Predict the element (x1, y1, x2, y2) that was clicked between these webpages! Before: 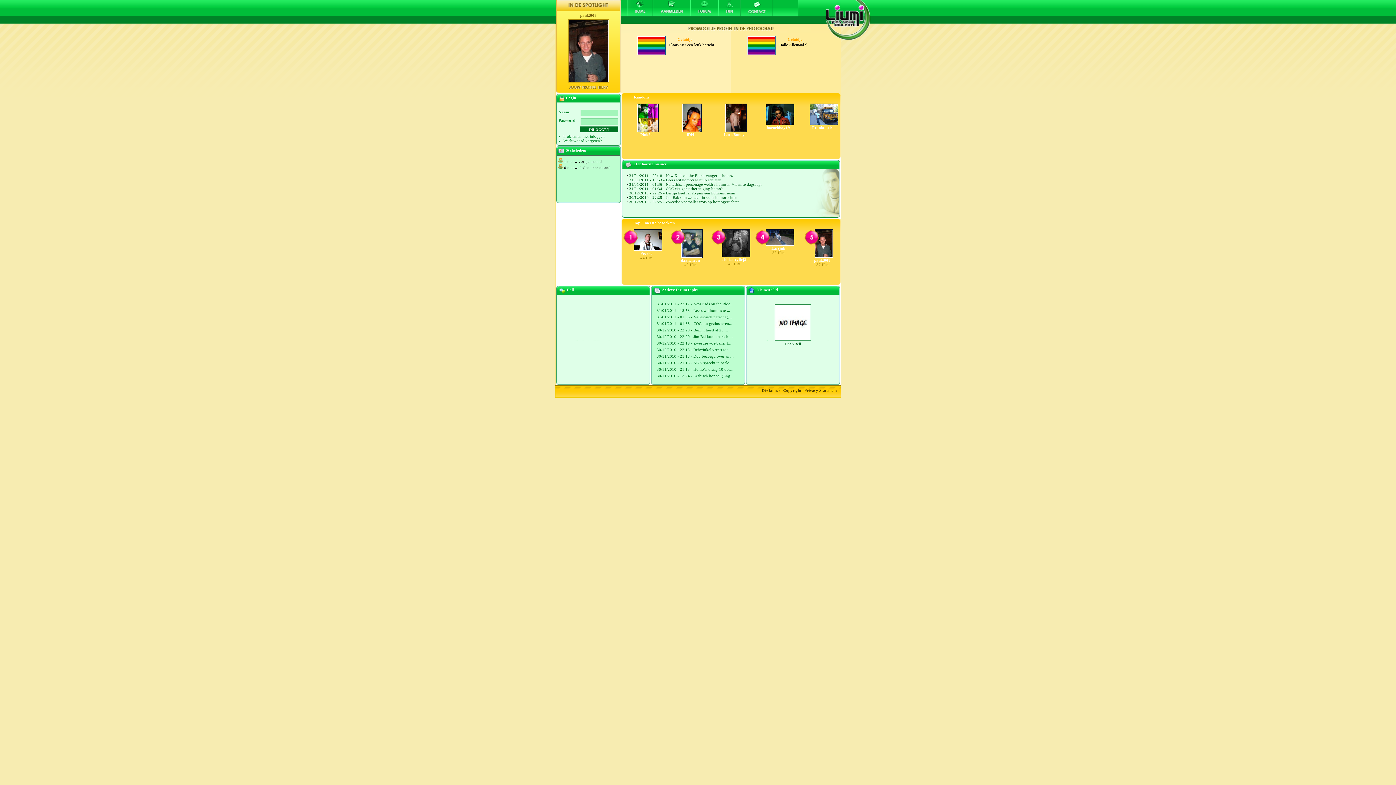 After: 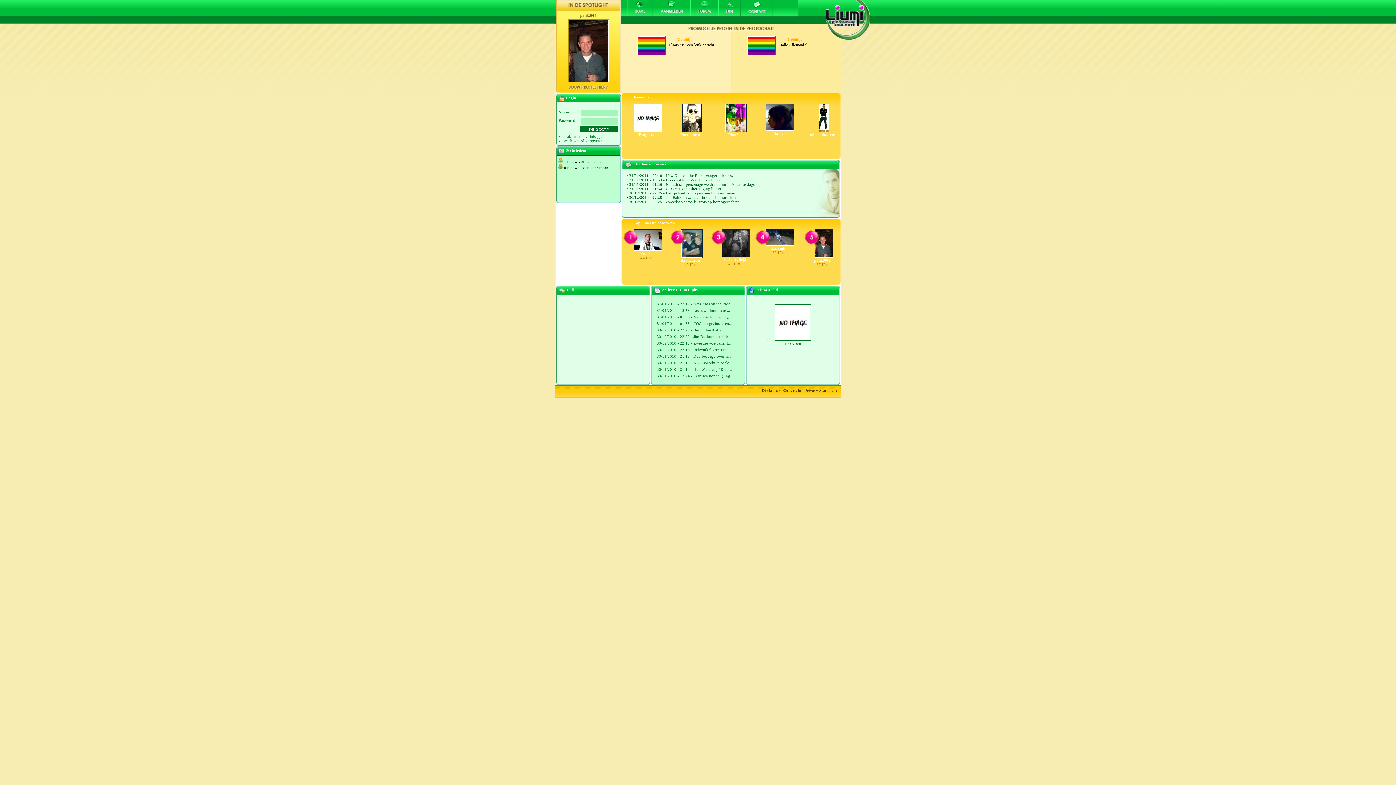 Action: label: Copyright bbox: (783, 388, 801, 392)